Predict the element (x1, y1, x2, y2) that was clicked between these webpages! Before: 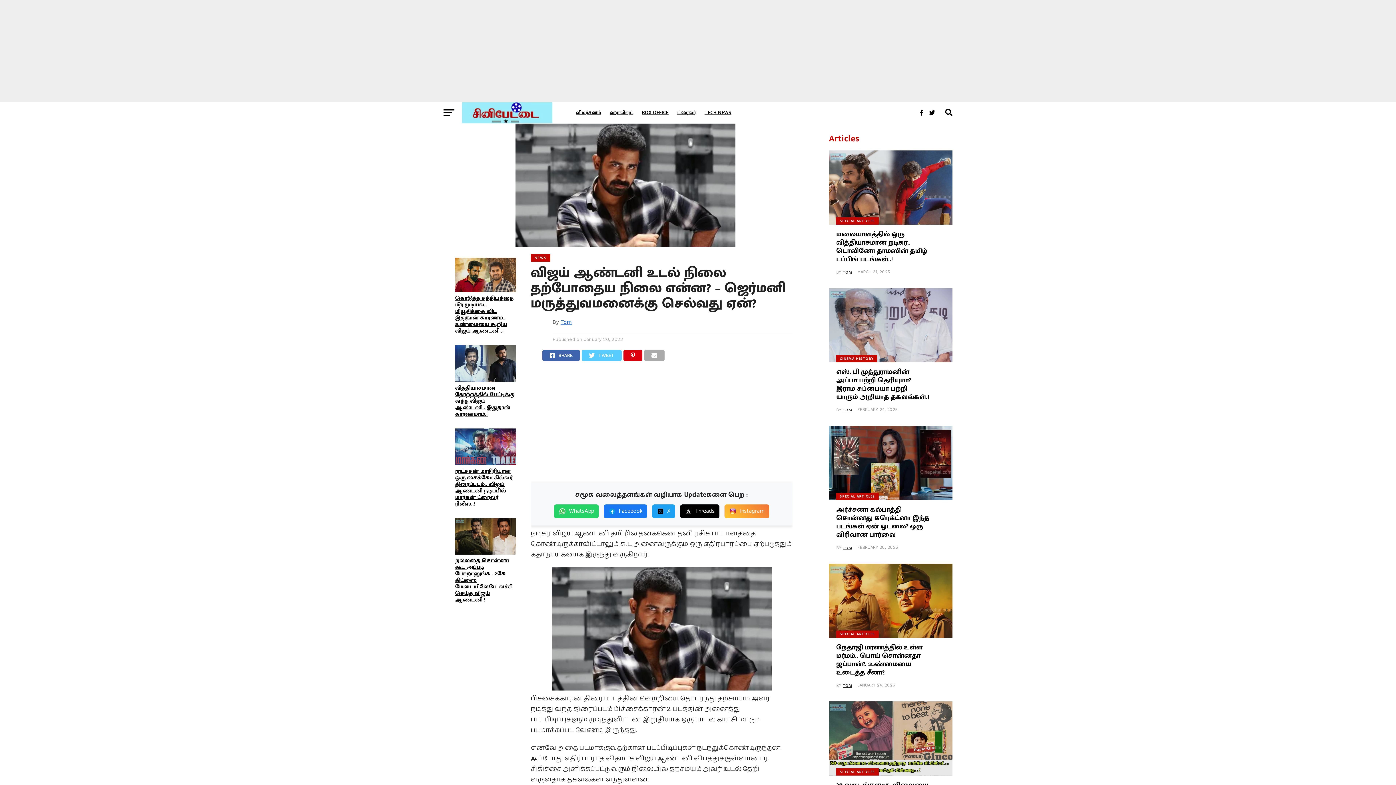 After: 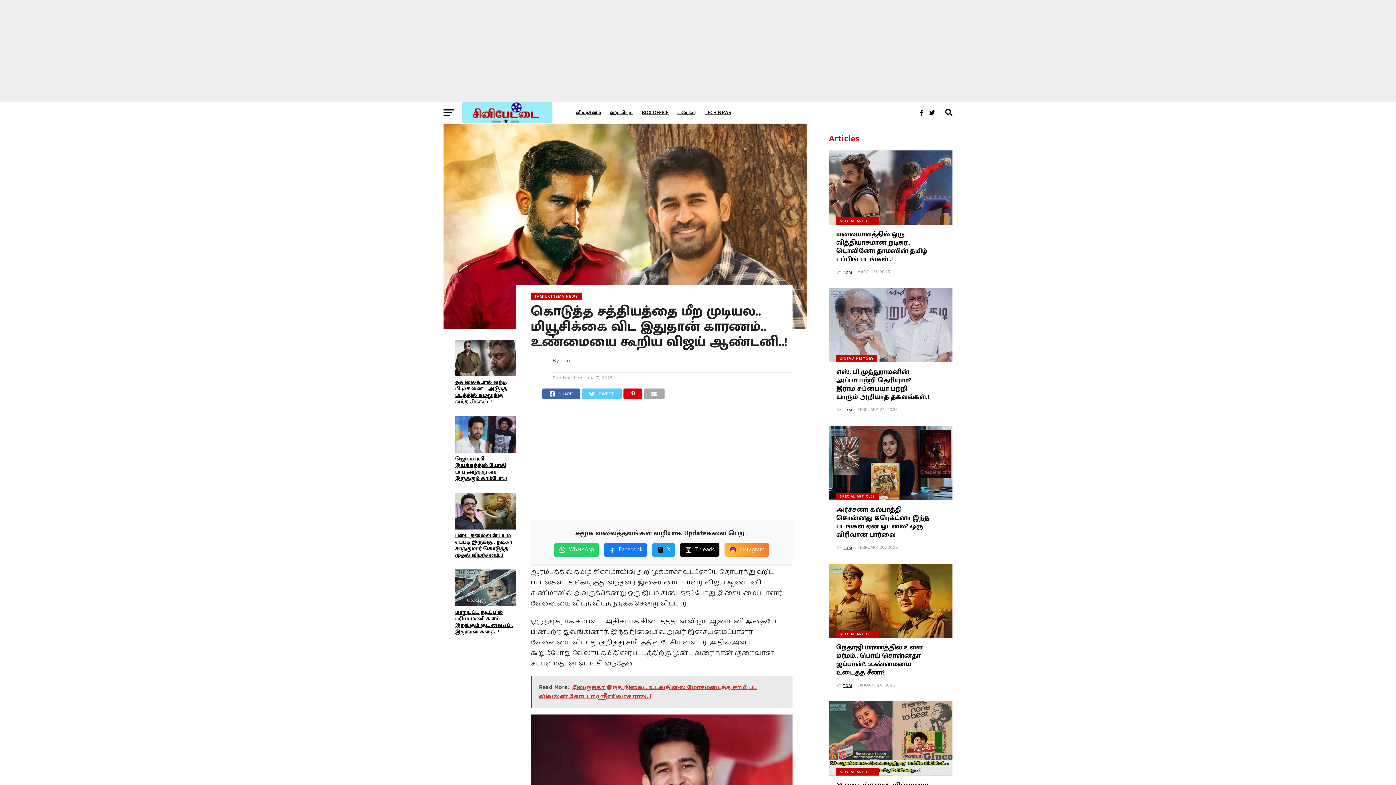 Action: bbox: (455, 271, 516, 278)